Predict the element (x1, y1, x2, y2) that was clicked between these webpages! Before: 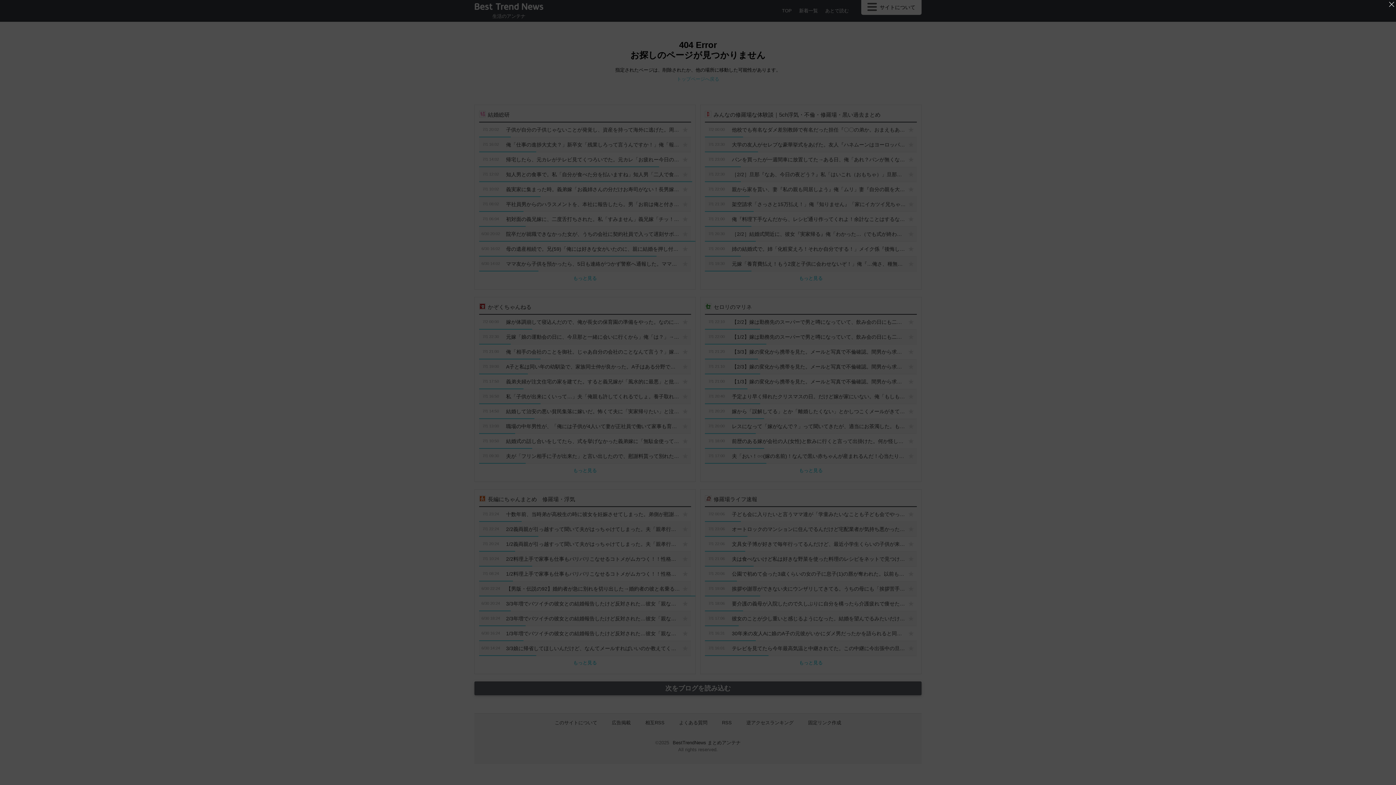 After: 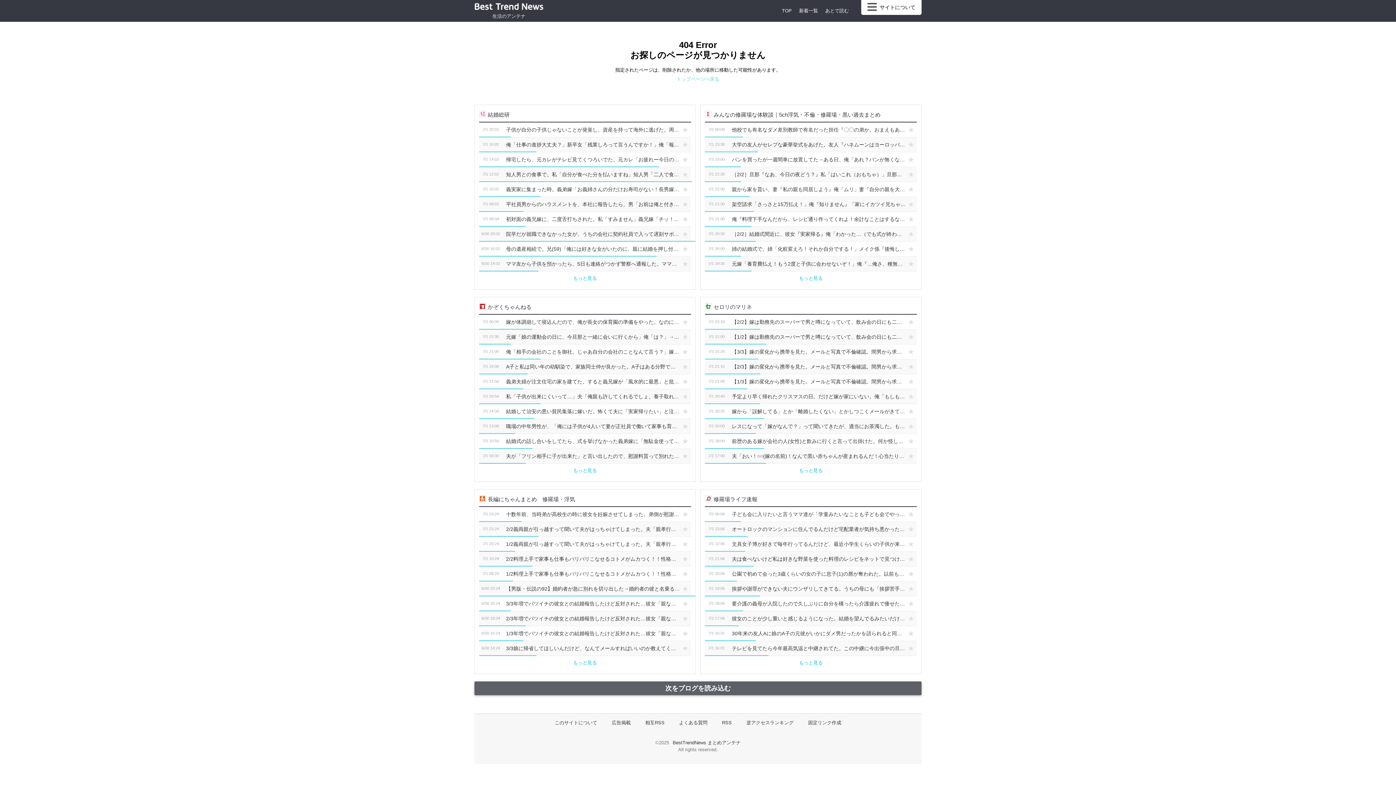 Action: bbox: (1387, 0, 1396, 8) label: '広告を閉じる